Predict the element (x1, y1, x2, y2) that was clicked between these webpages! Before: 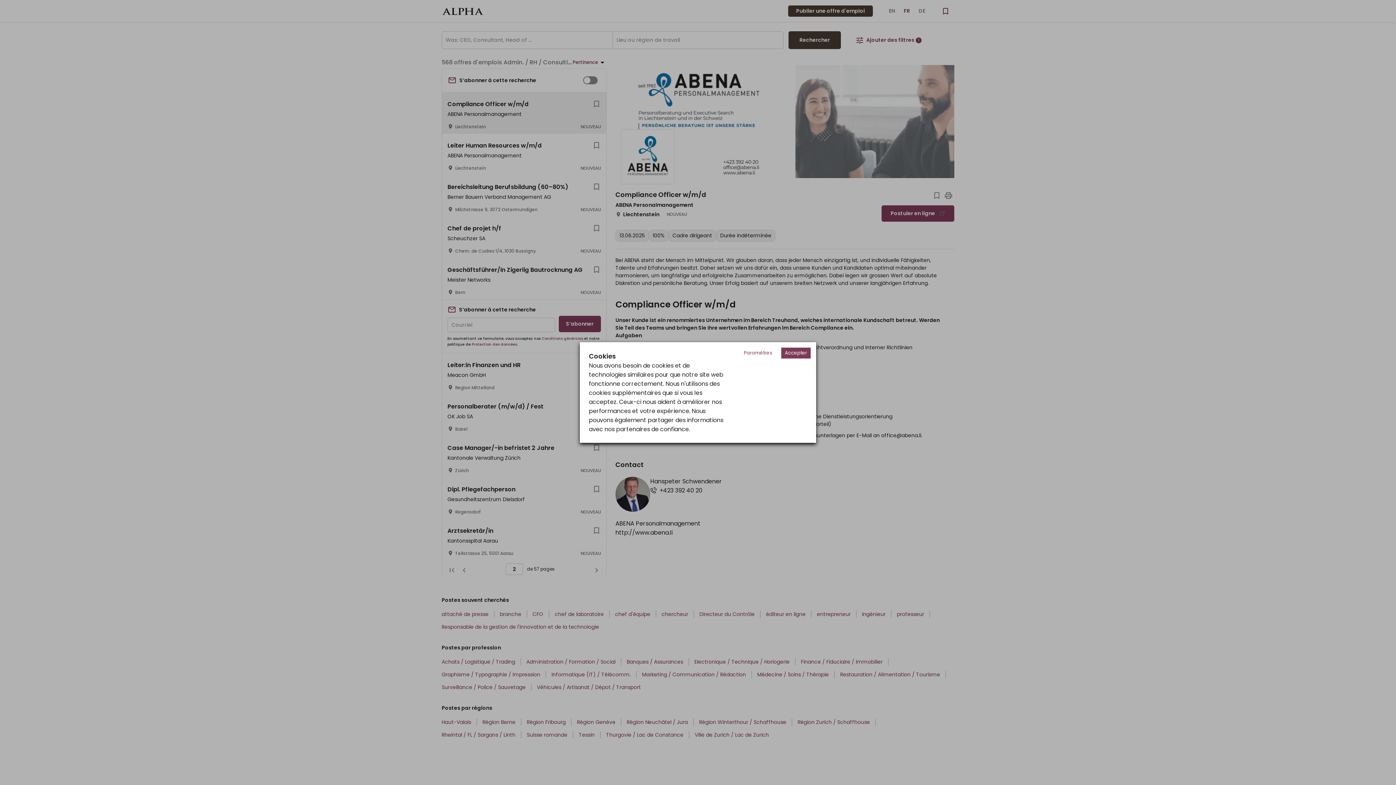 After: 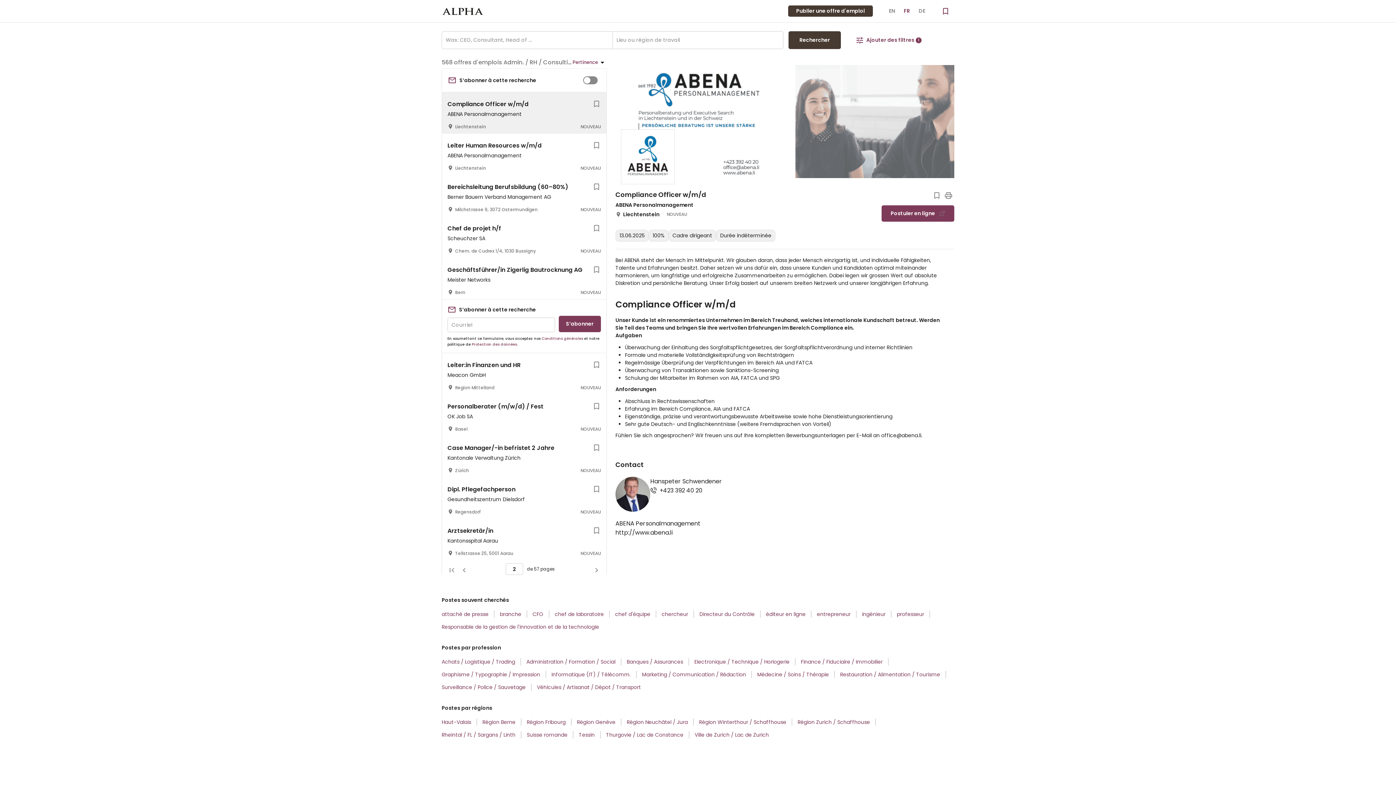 Action: label: Accept cookies bbox: (781, 347, 810, 358)